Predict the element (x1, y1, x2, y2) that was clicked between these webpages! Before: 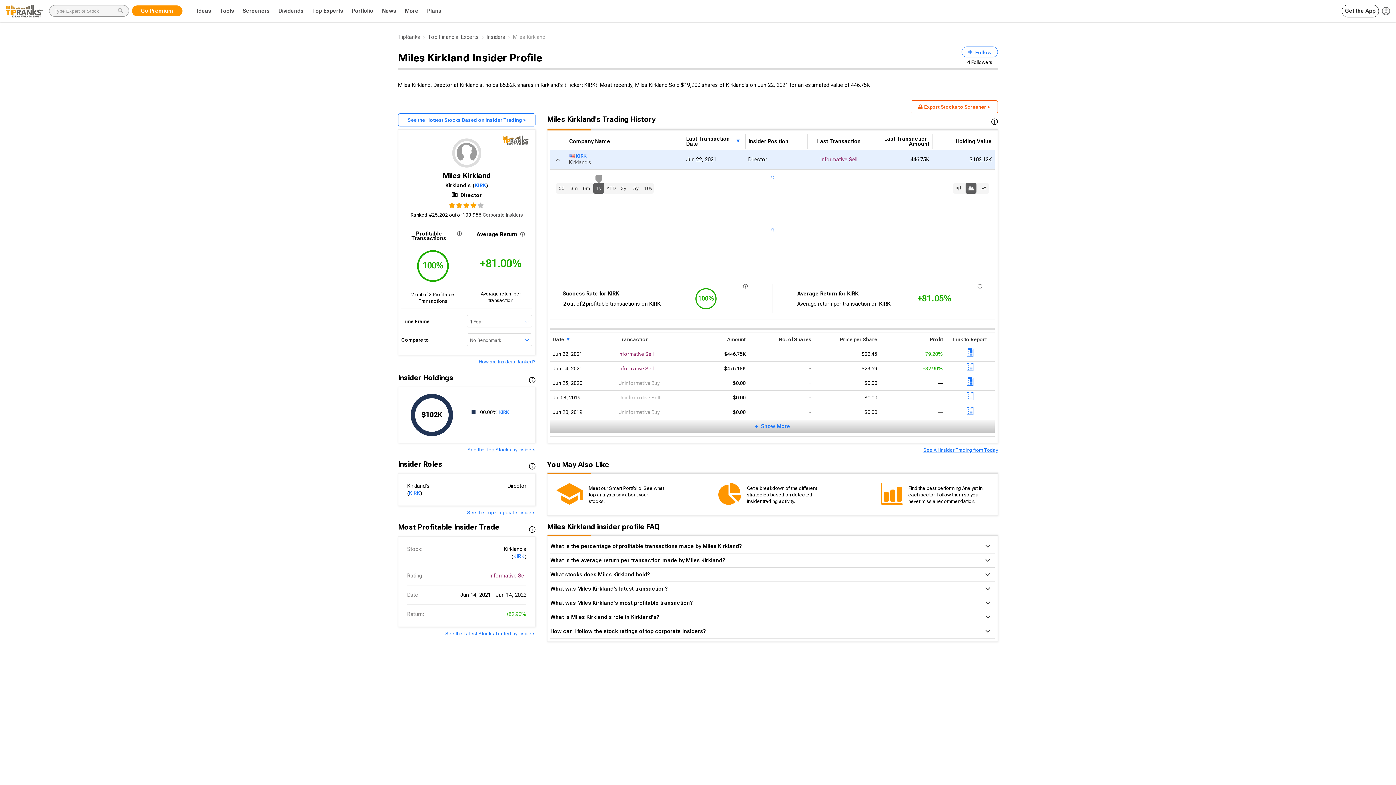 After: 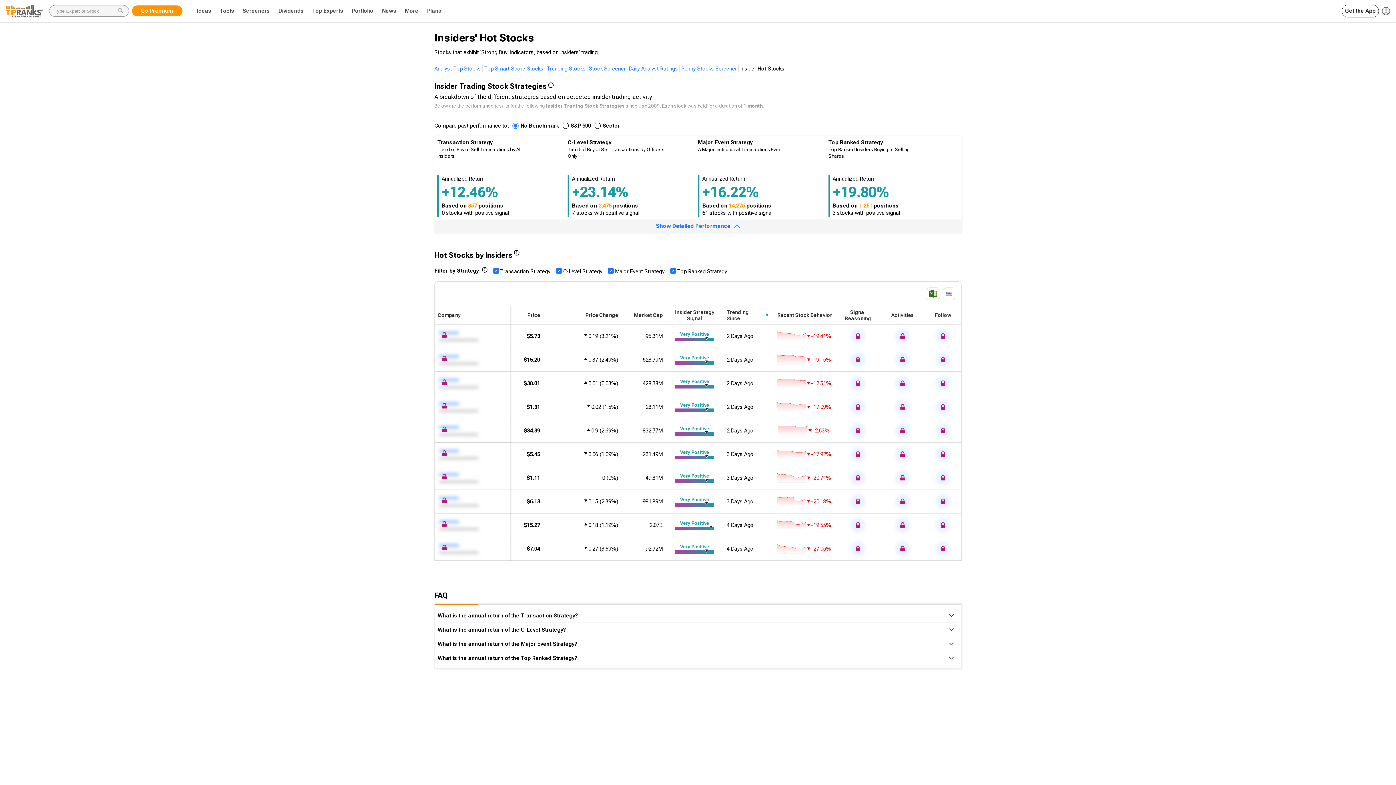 Action: bbox: (467, 442, 535, 449) label: See the Top Stocks by Insiders